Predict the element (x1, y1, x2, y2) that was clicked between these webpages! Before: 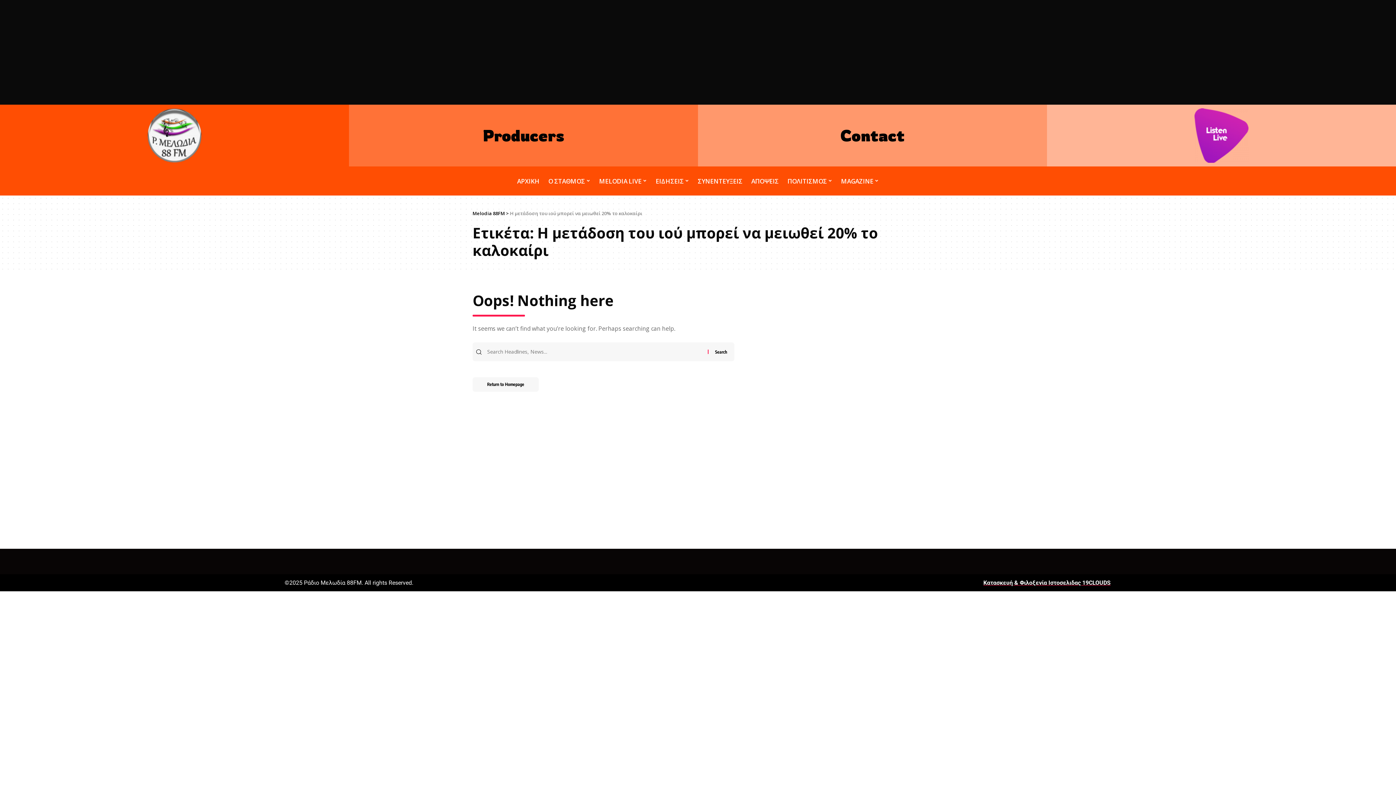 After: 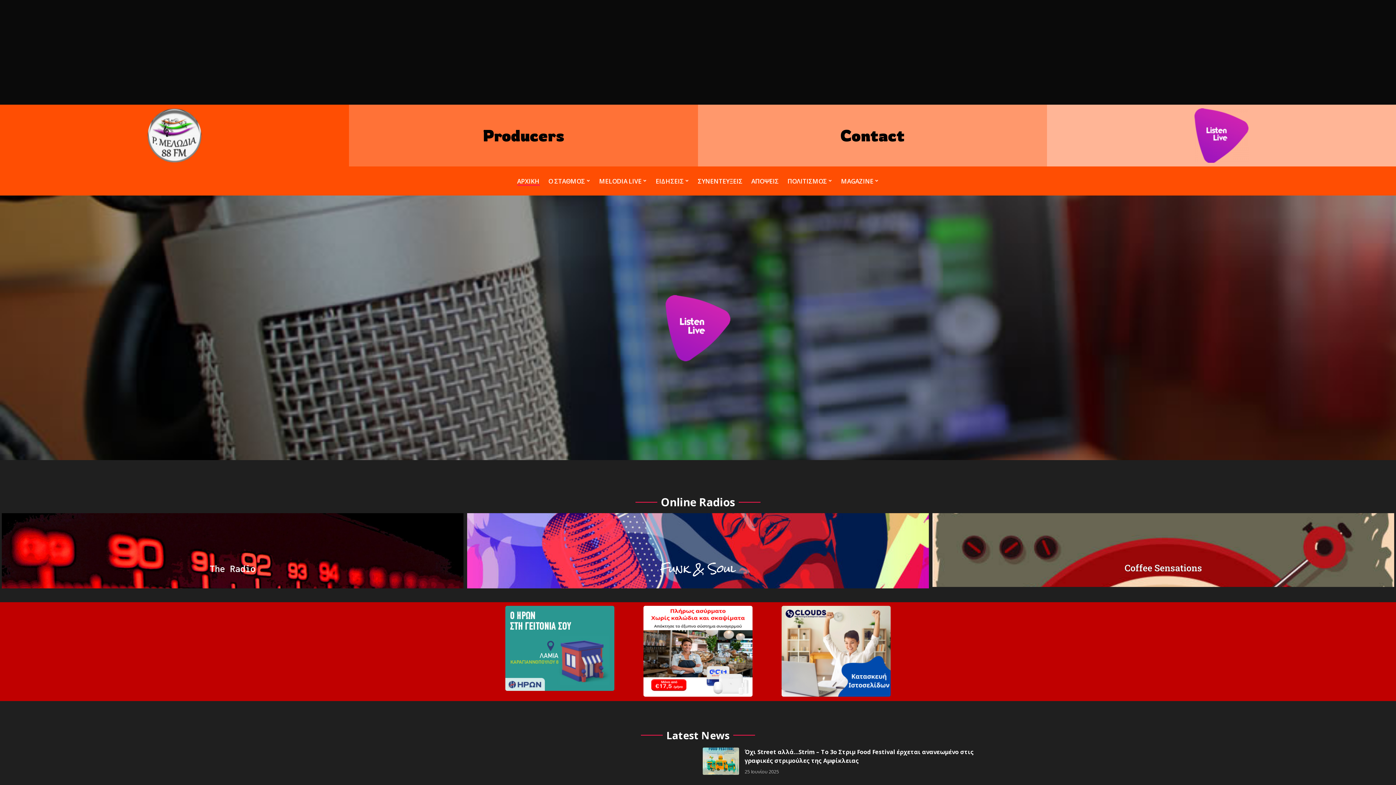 Action: bbox: (147, 108, 201, 162)